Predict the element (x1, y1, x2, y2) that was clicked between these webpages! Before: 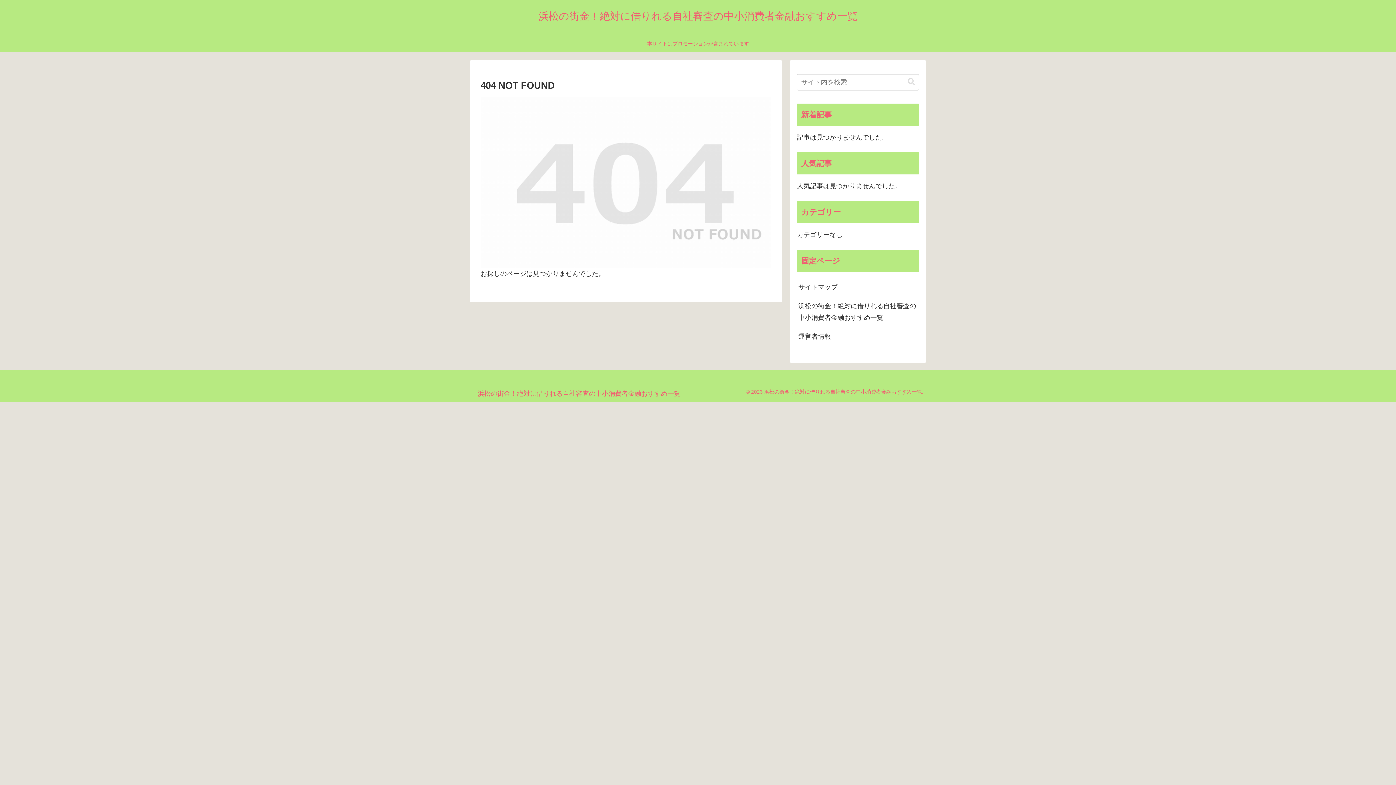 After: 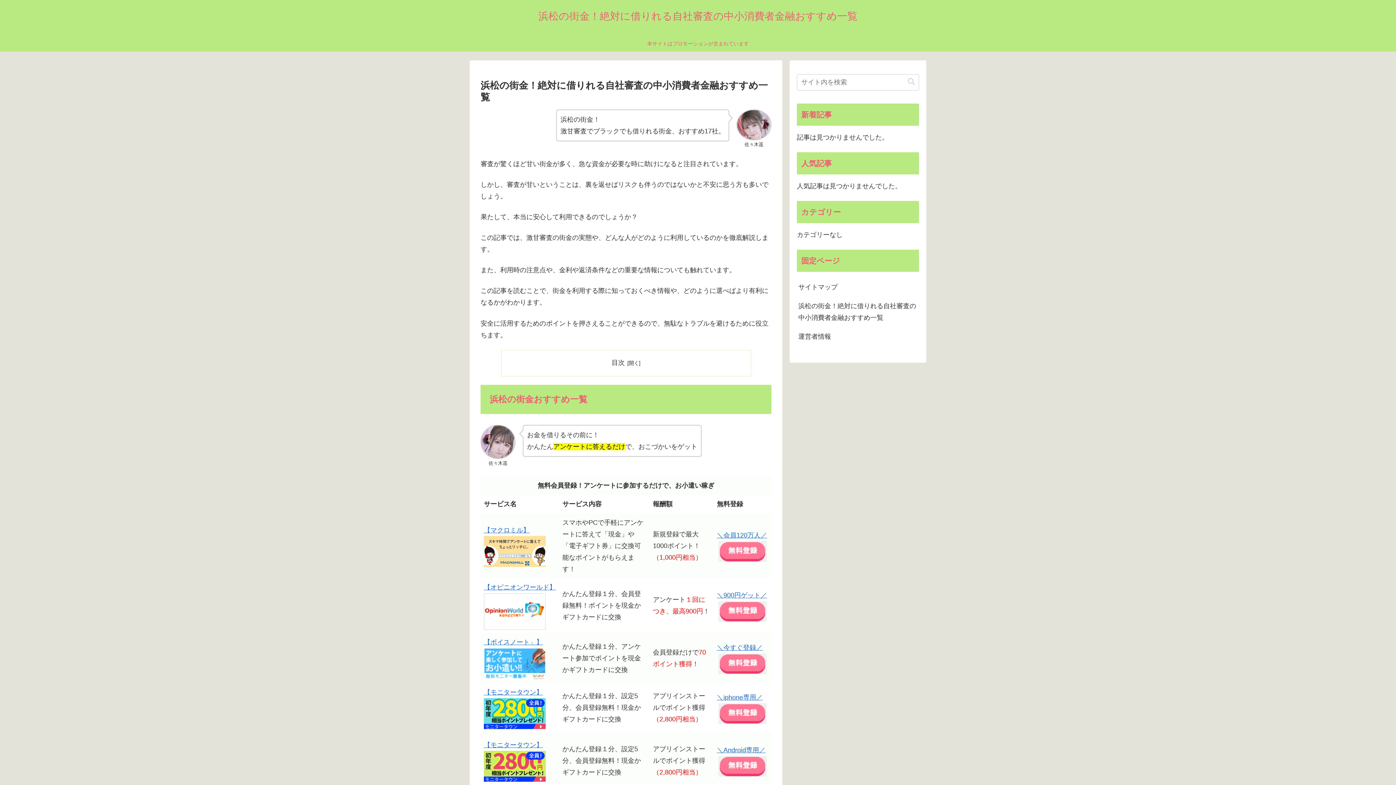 Action: bbox: (797, 296, 919, 327) label: 浜松の街金！絶対に借りれる自社審査の中小消費者金融おすすめ一覧